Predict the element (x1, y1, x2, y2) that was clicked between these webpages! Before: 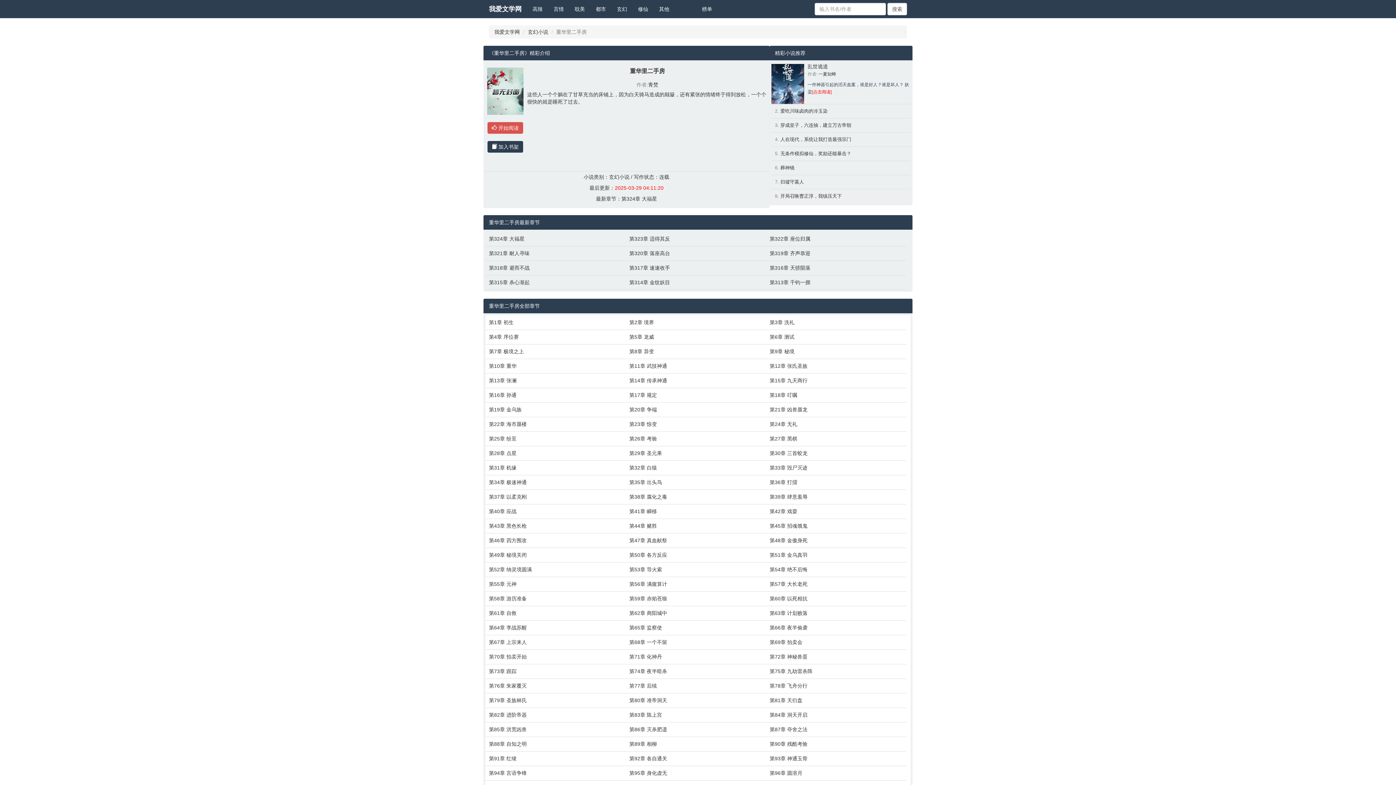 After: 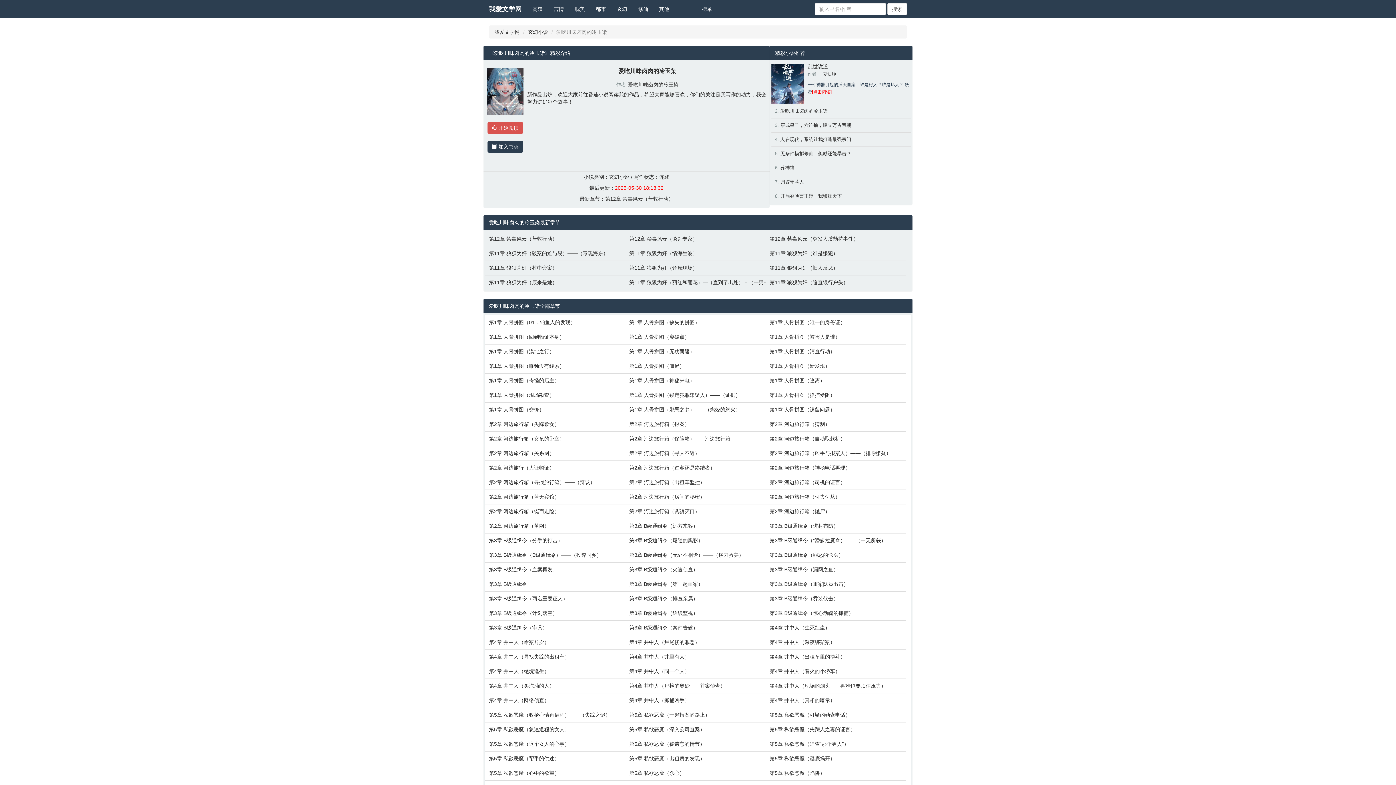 Action: label: 爱吃川味卤肉的冷玉染 bbox: (780, 108, 827, 113)